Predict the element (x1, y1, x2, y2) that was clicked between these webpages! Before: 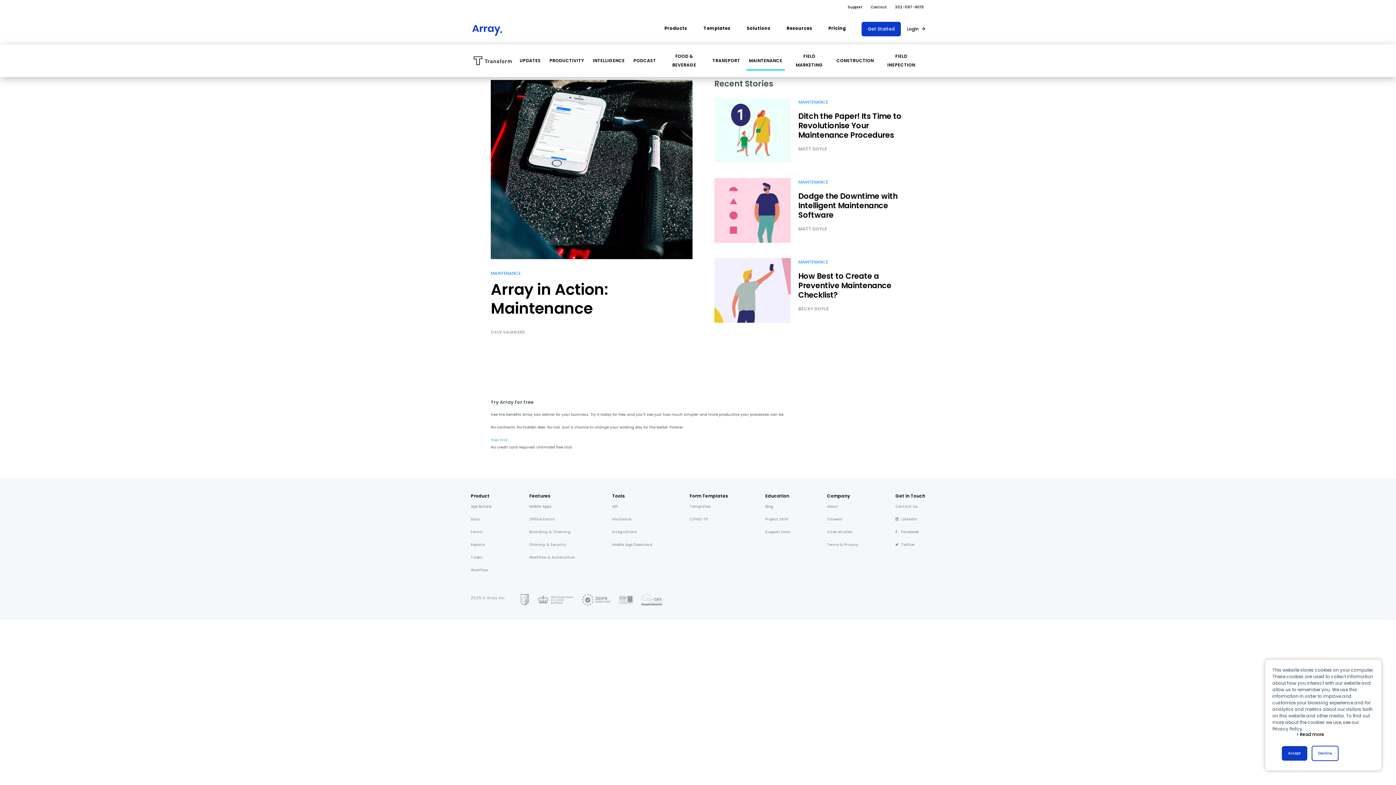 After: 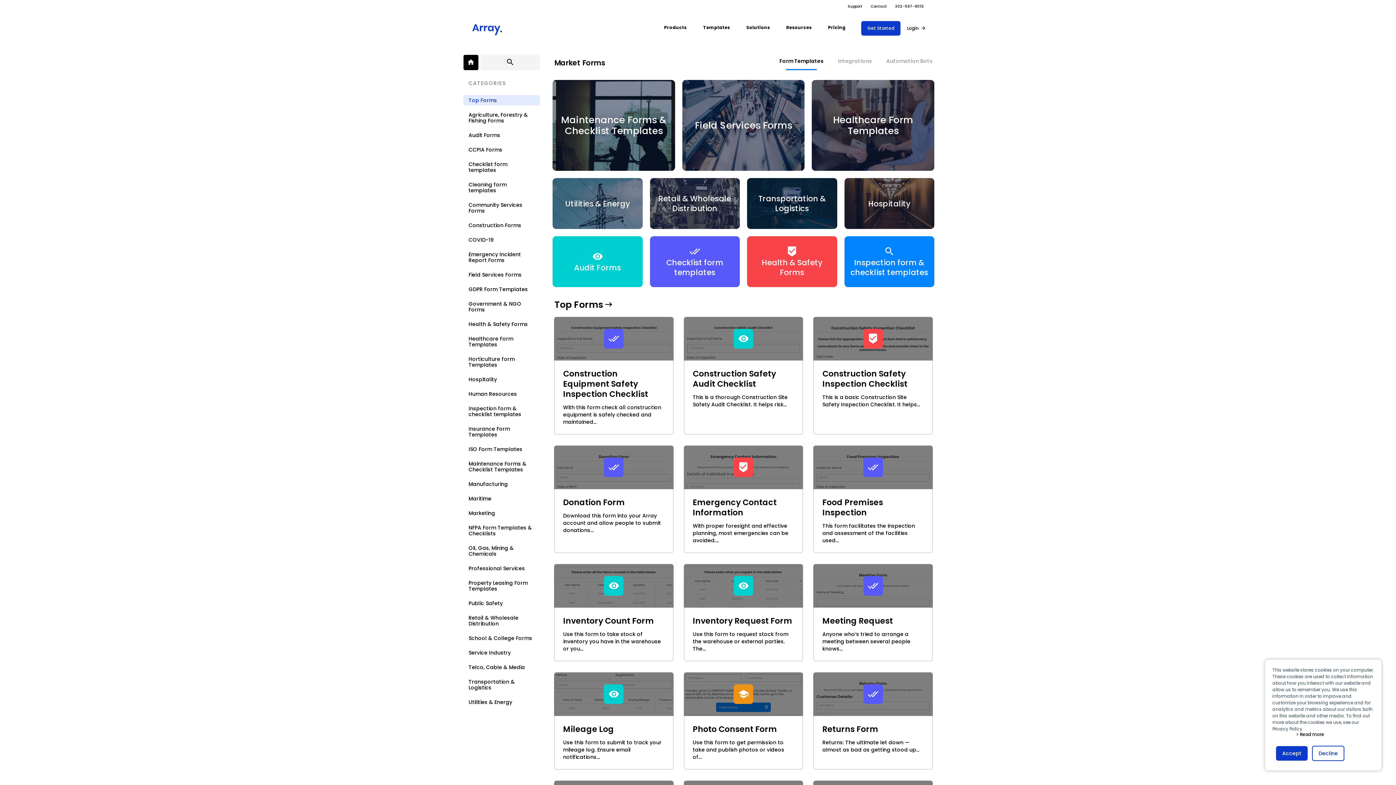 Action: bbox: (702, 15, 731, 42) label: Templates